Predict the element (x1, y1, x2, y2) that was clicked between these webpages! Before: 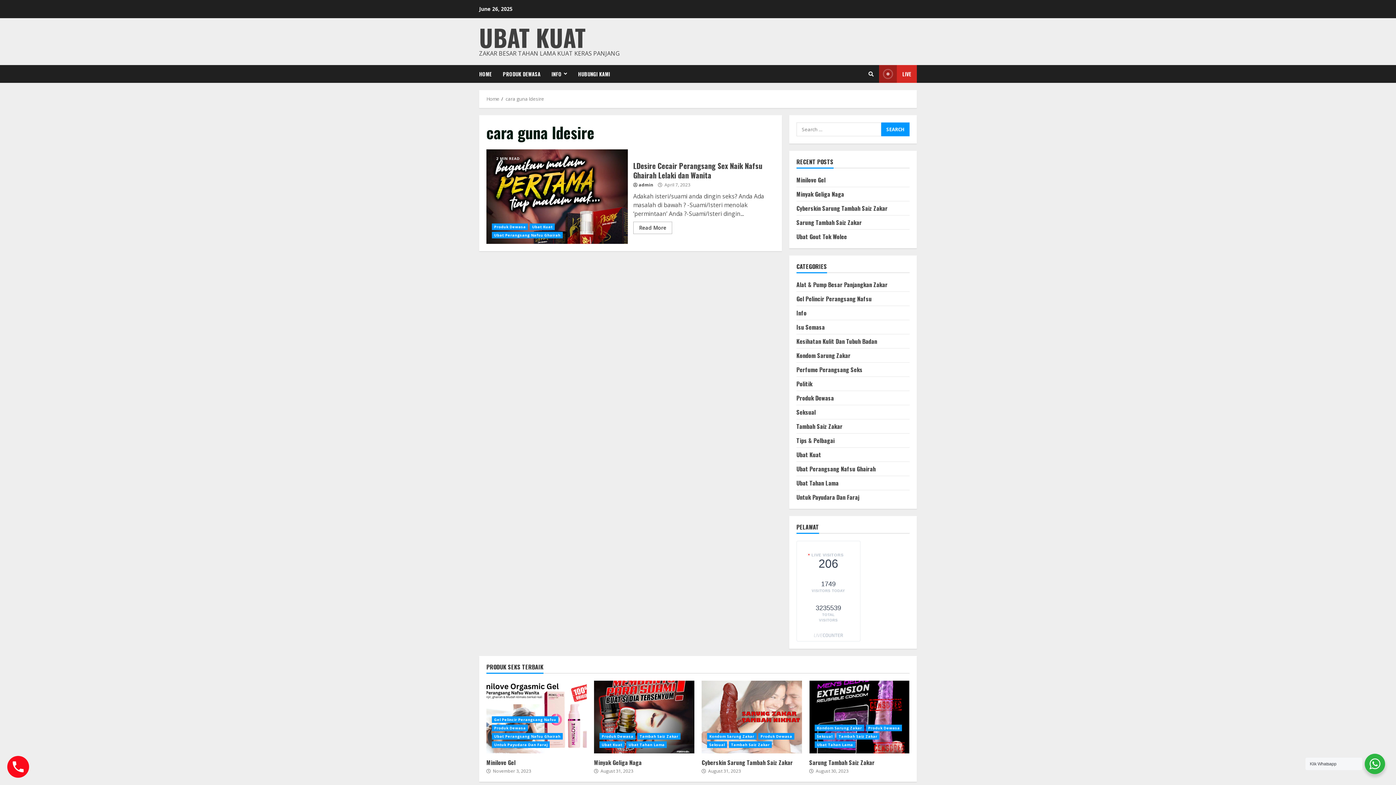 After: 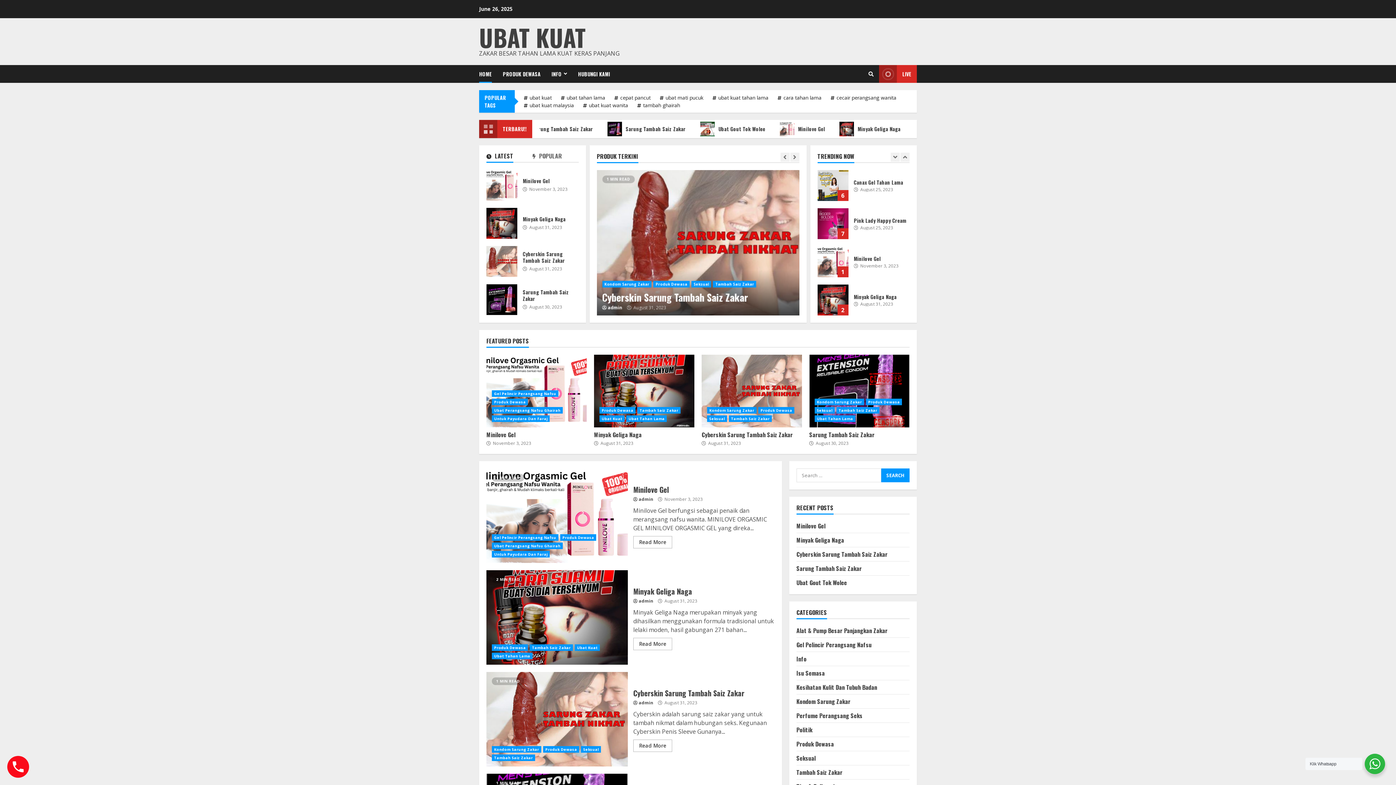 Action: bbox: (486, 95, 499, 102) label: Home